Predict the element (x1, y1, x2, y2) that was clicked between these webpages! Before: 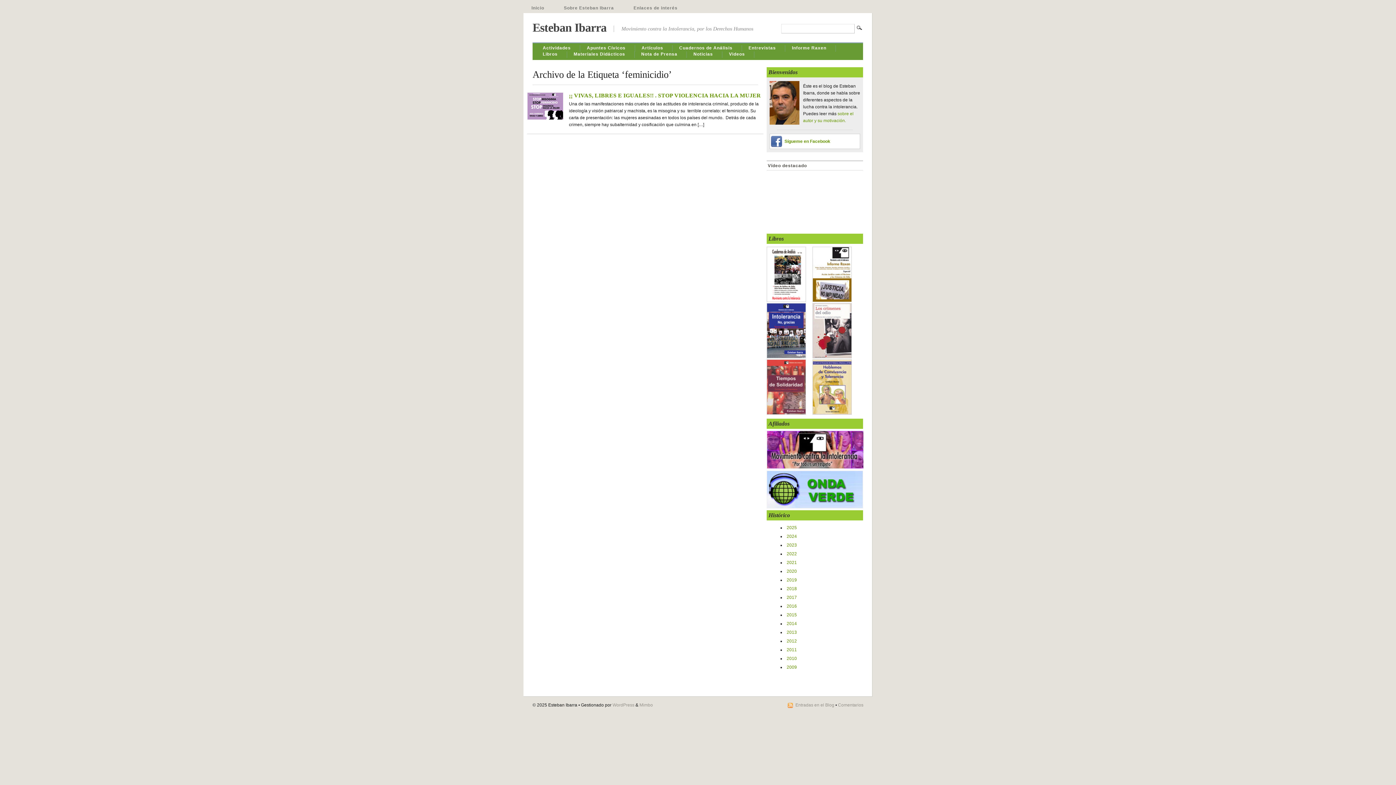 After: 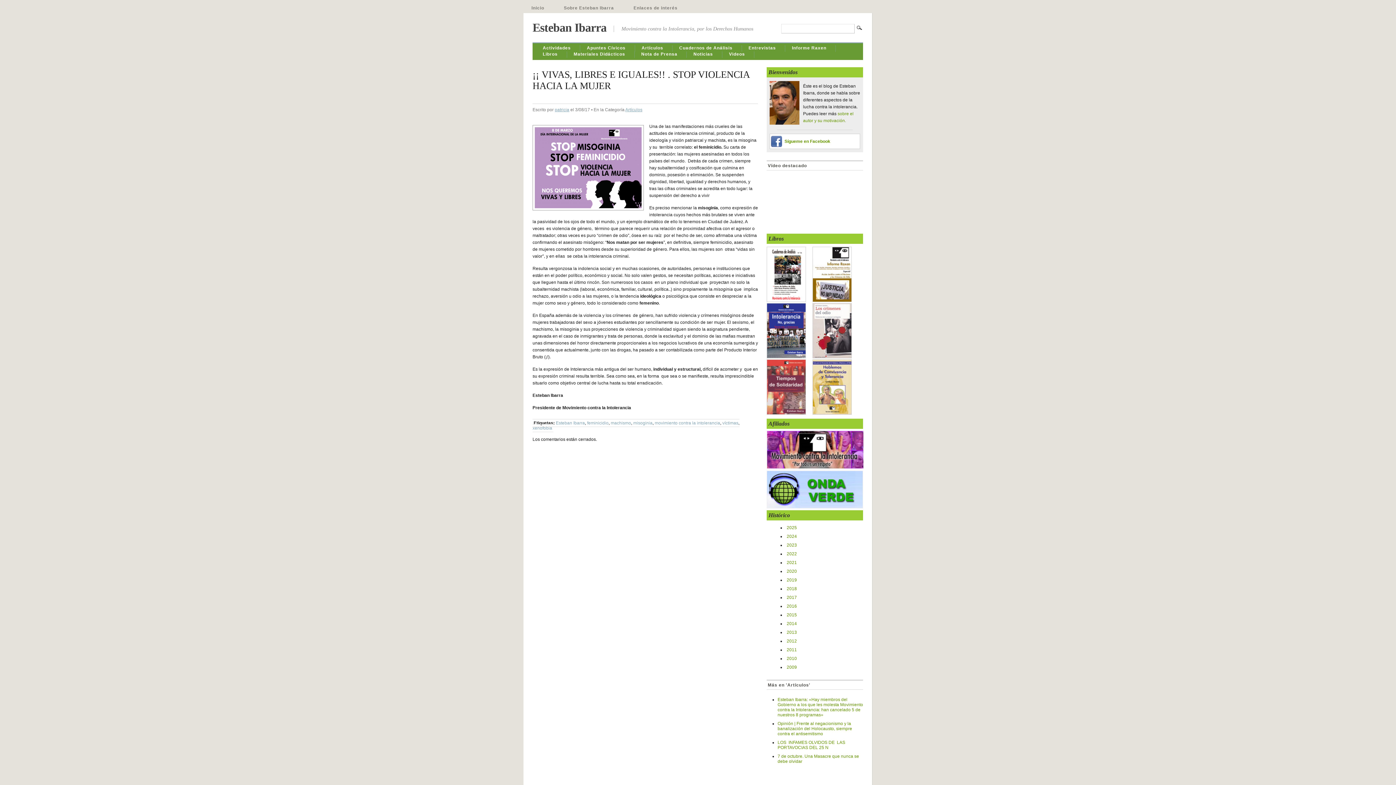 Action: label: ¡¡ VIVAS, LIBRES E IGUALES!! . STOP VIOLENCIA HACIA LA MUJER bbox: (569, 92, 761, 98)